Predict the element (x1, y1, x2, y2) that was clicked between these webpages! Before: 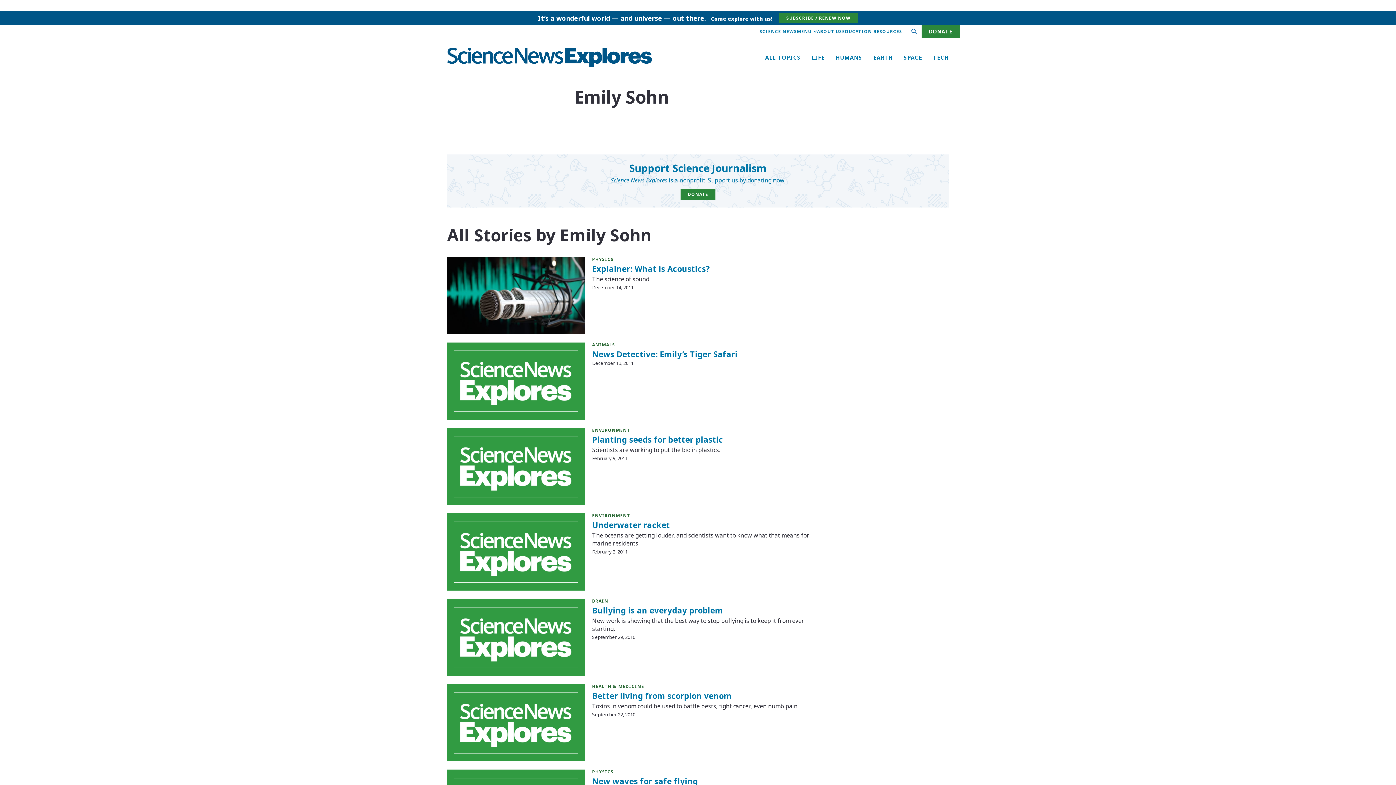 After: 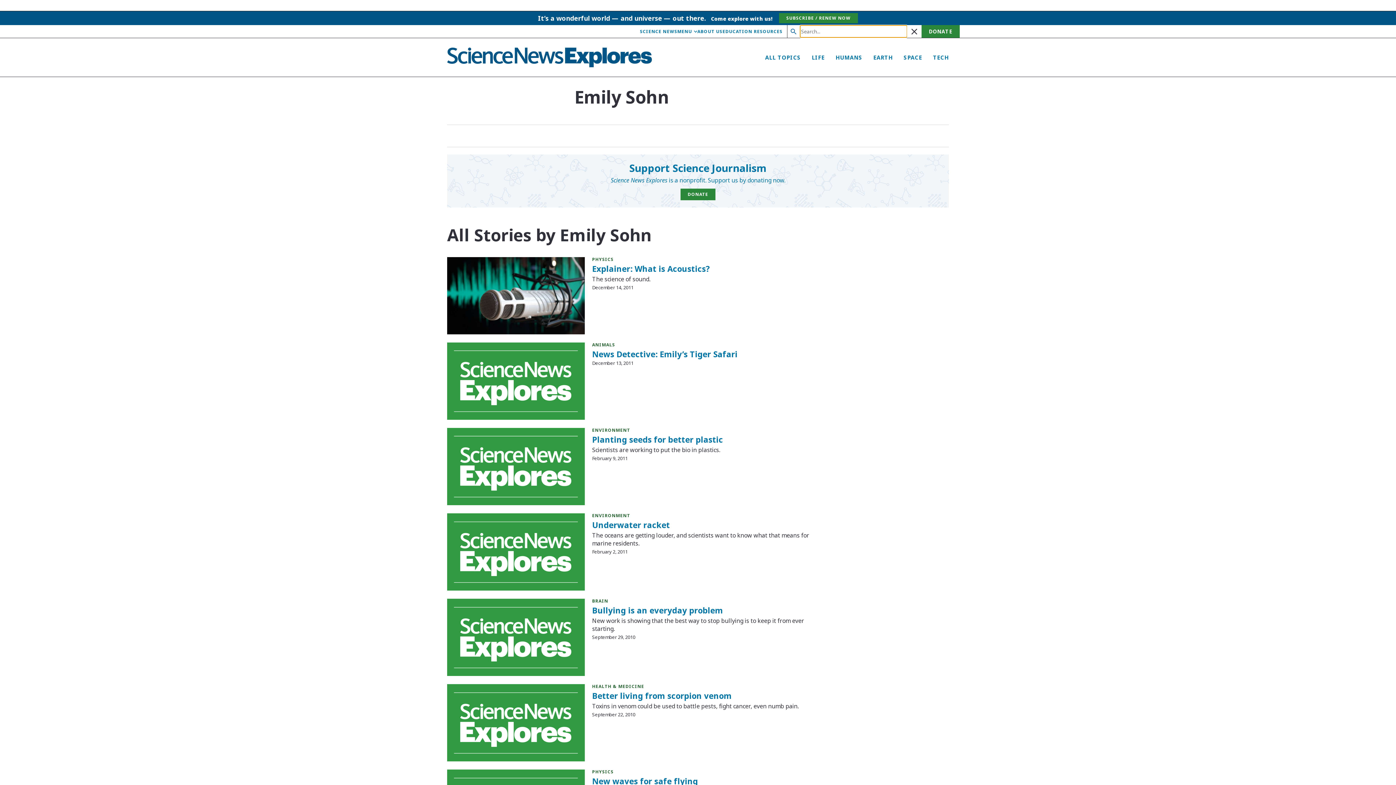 Action: bbox: (907, 25, 921, 37) label: Open search
Close search